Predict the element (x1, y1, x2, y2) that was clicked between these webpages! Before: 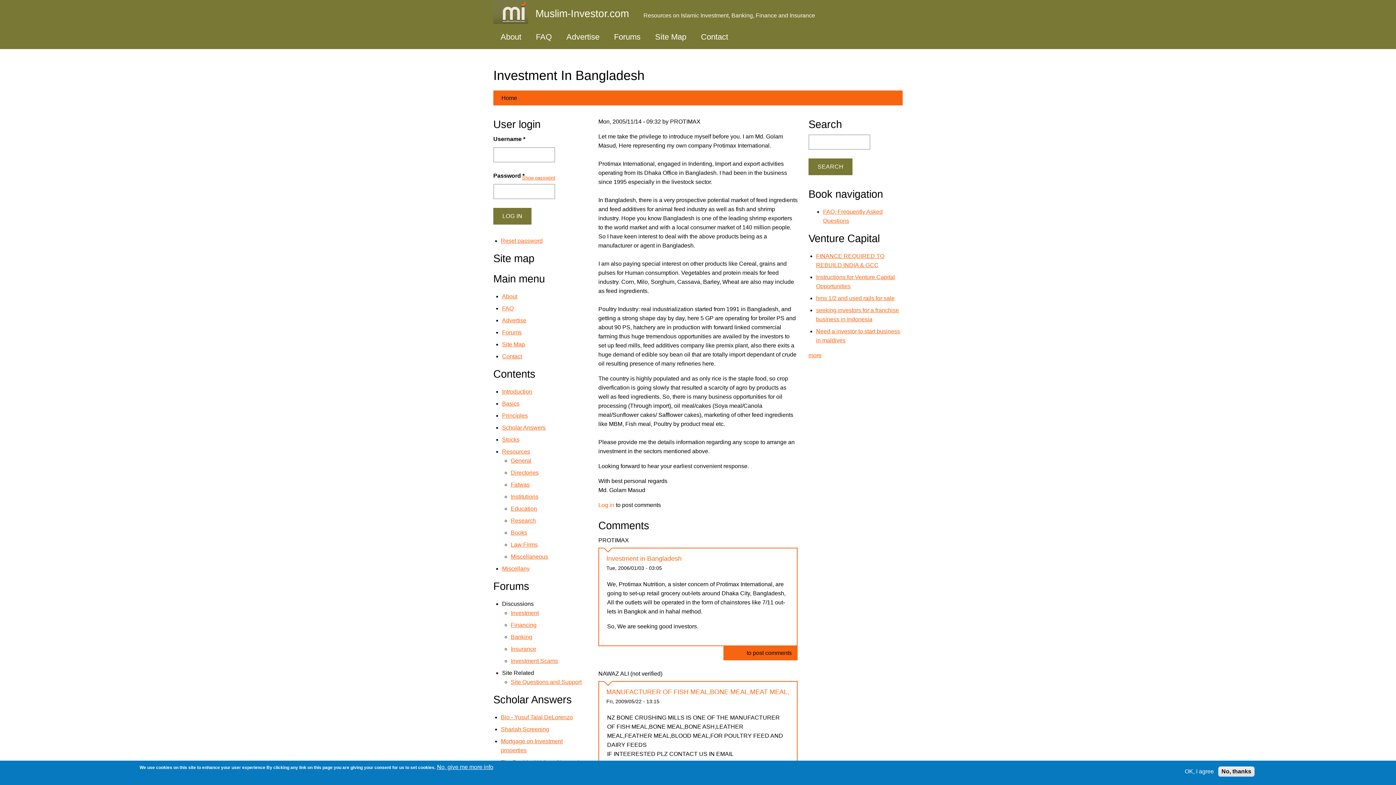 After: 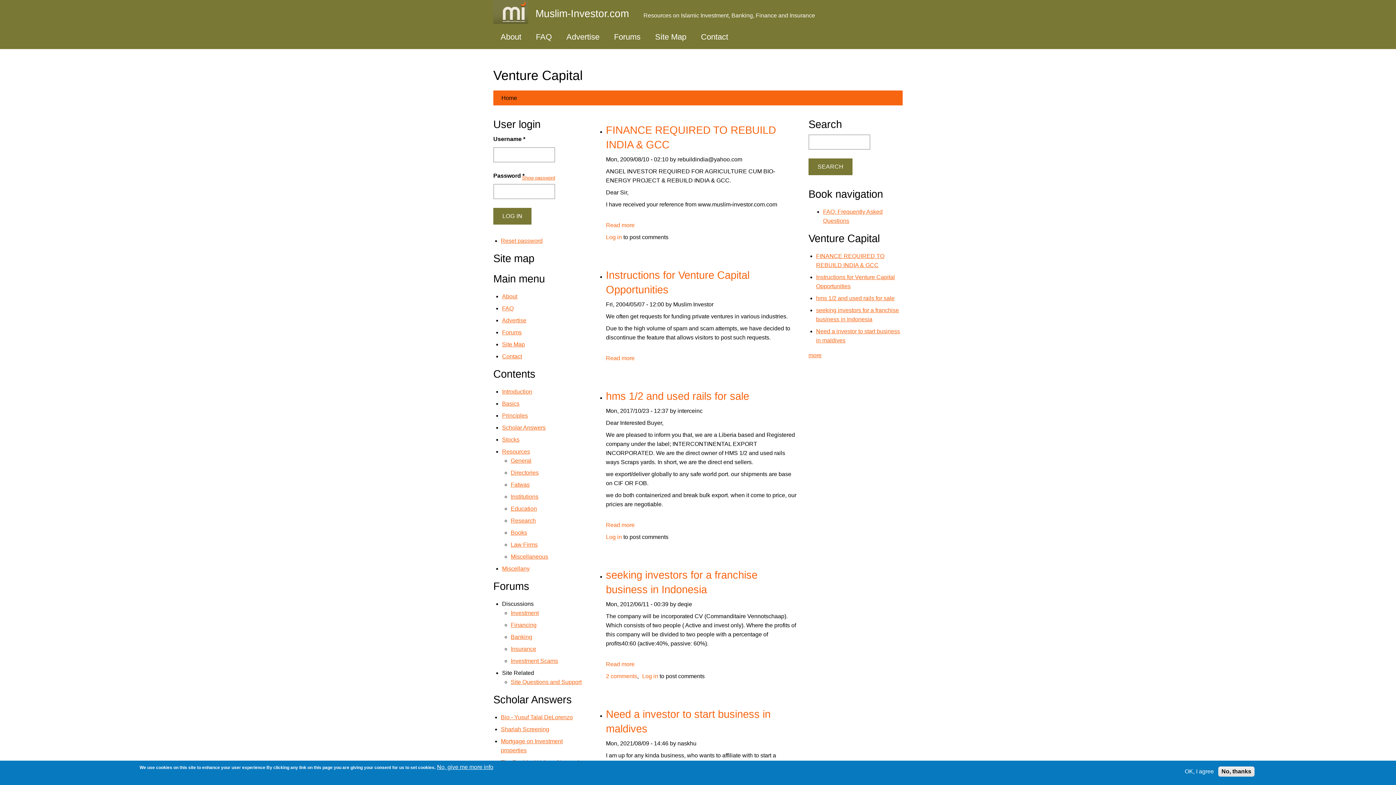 Action: bbox: (808, 352, 821, 358) label: more